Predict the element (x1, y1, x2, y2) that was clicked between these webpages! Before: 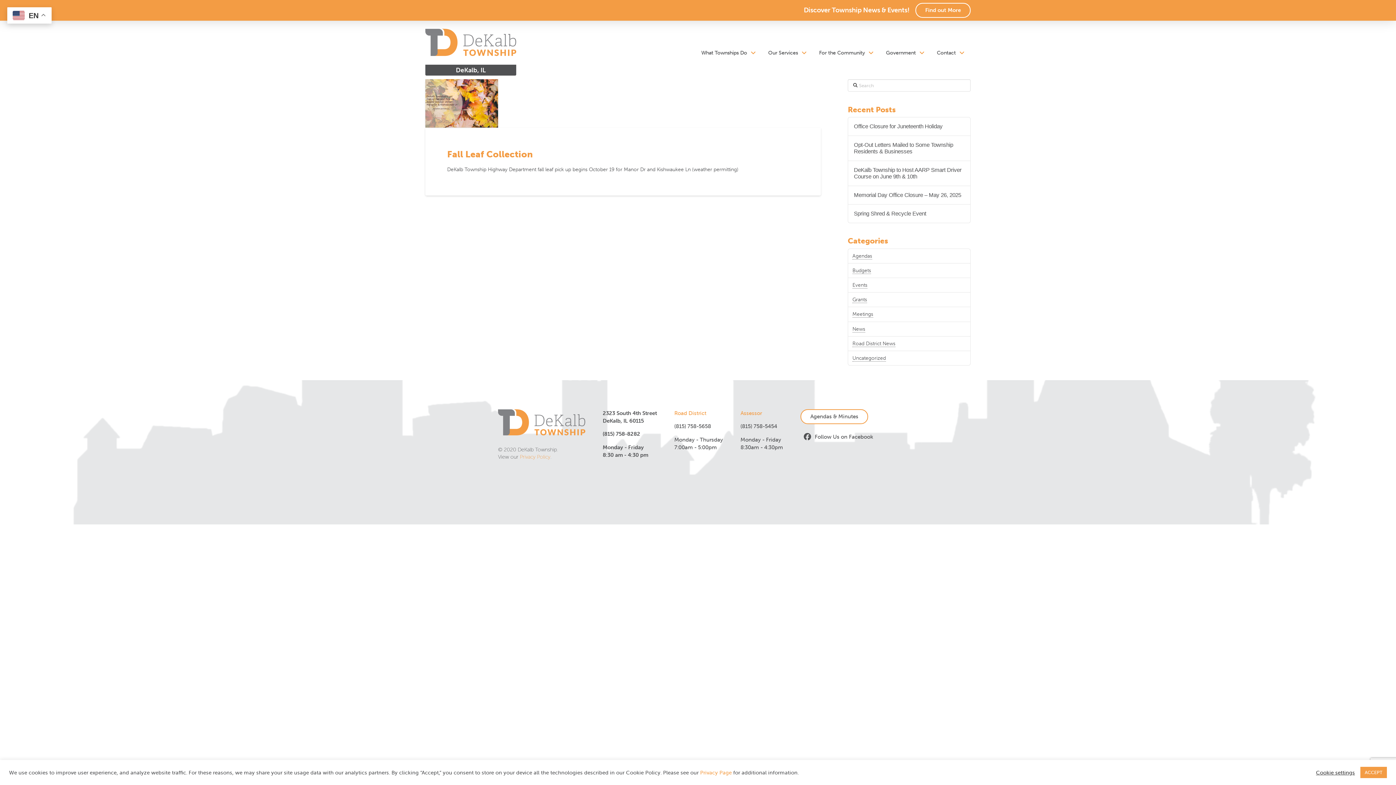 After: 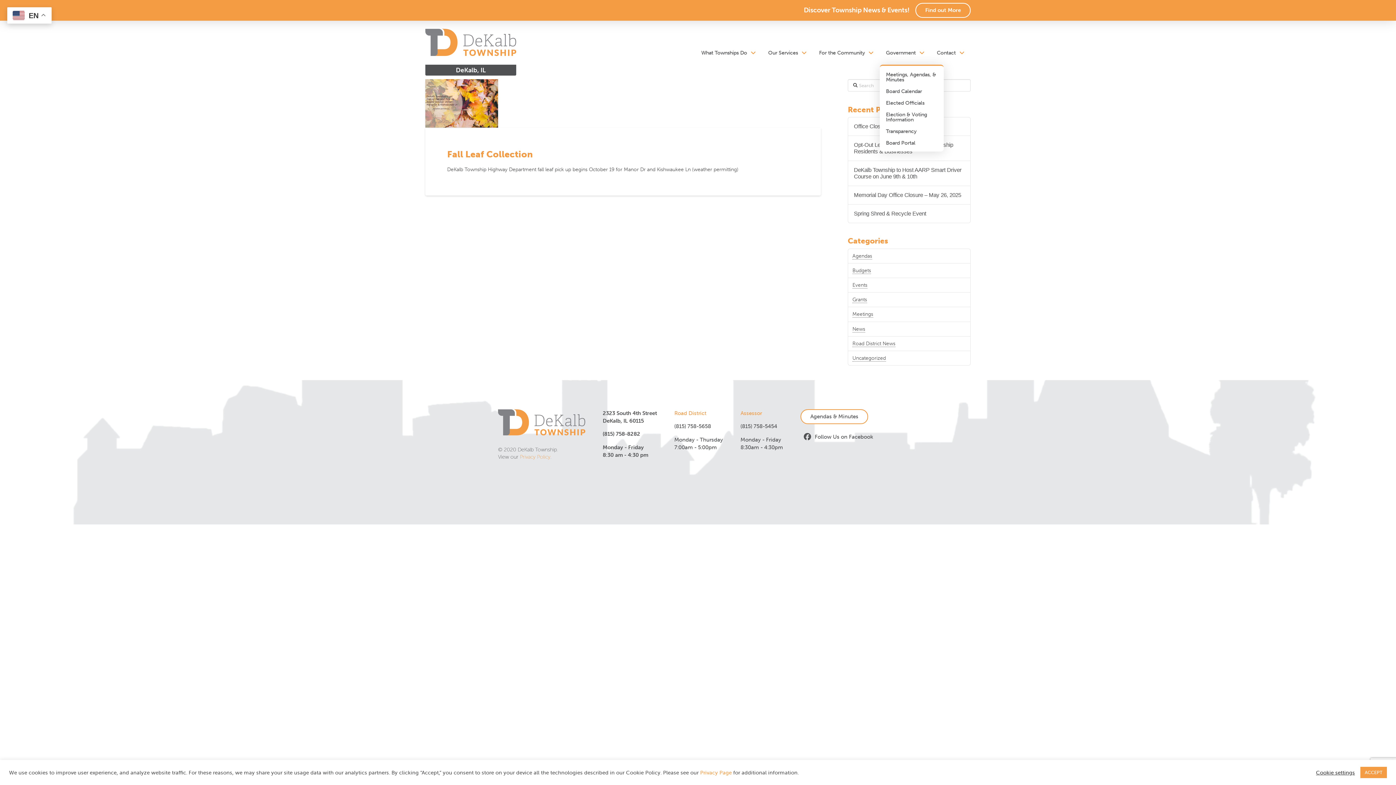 Action: bbox: (880, 43, 930, 61) label: Government